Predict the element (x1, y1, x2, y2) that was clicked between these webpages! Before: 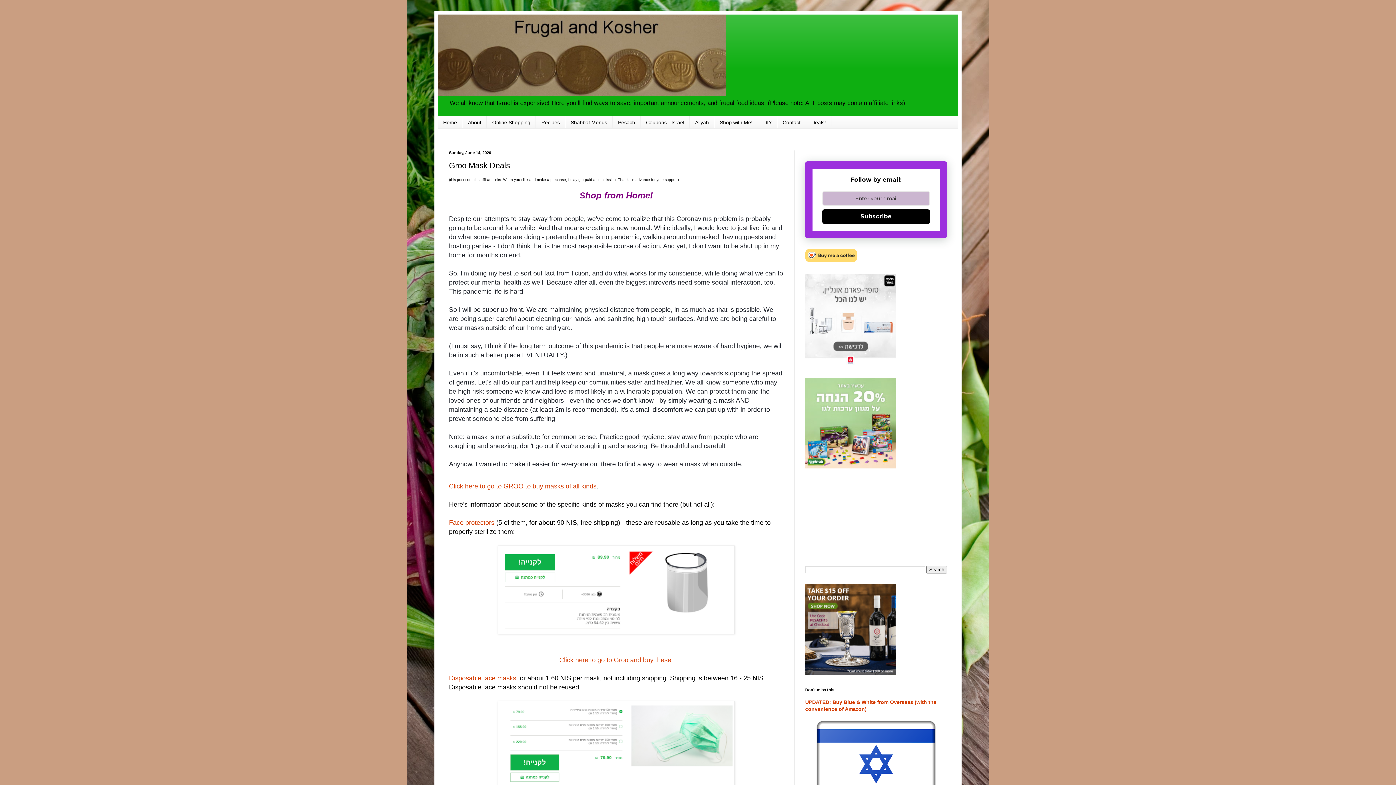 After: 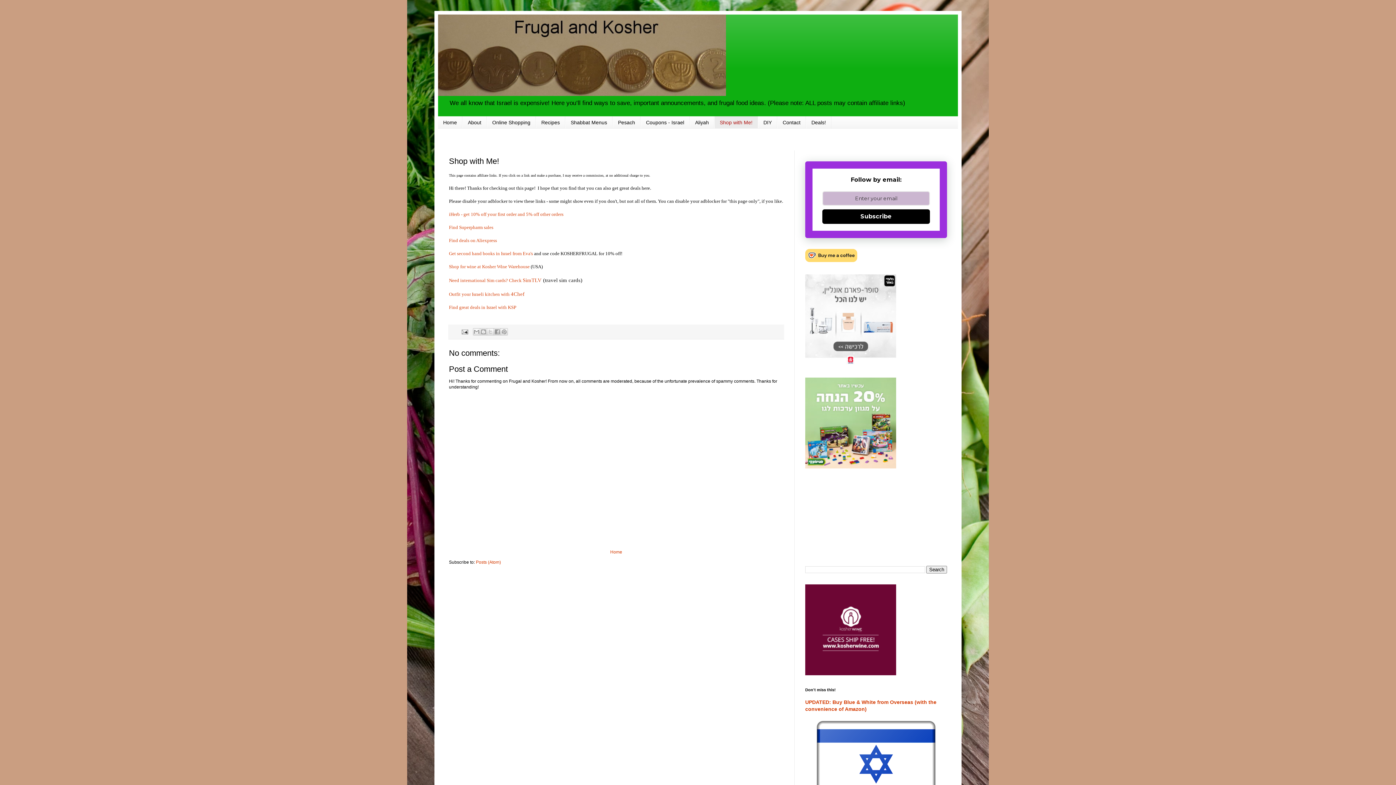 Action: bbox: (714, 116, 758, 128) label: Shop with Me!